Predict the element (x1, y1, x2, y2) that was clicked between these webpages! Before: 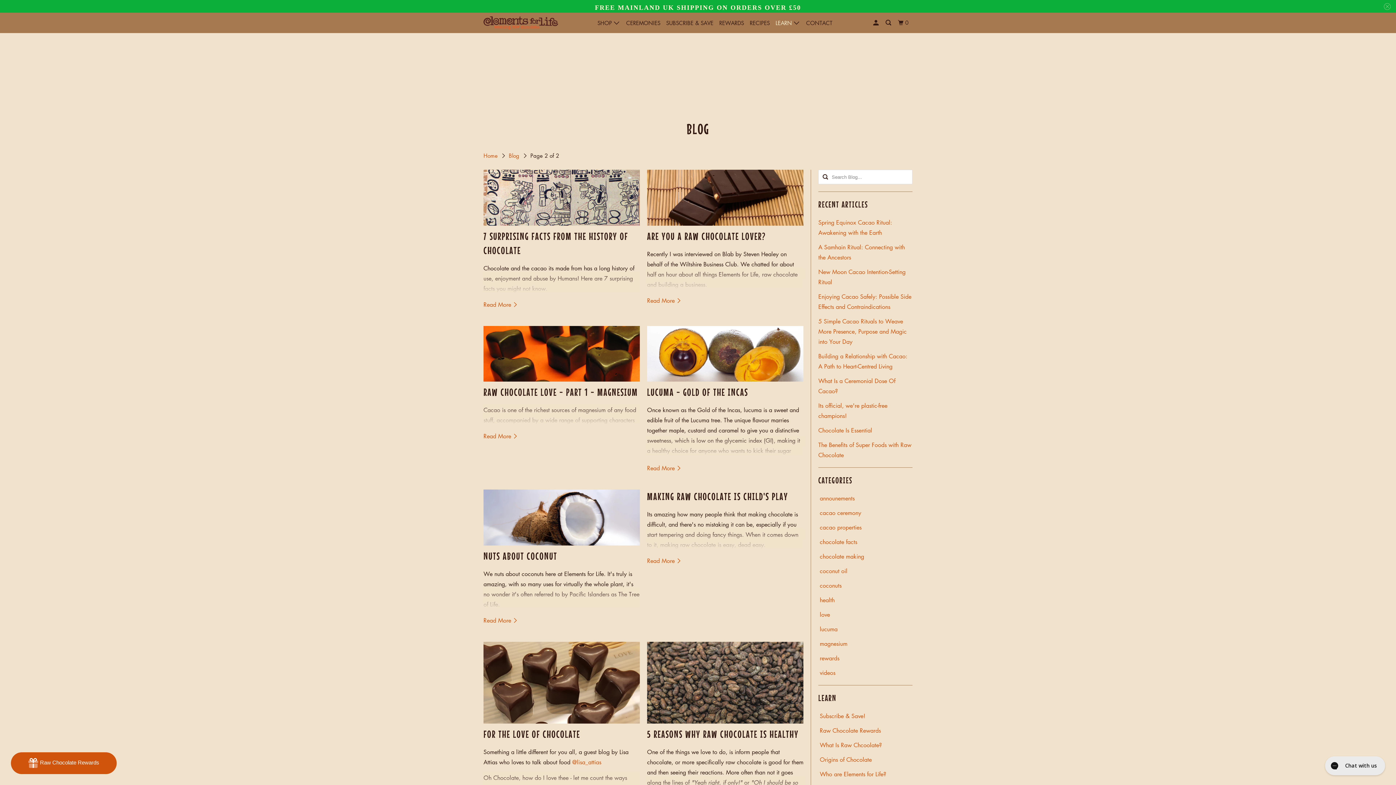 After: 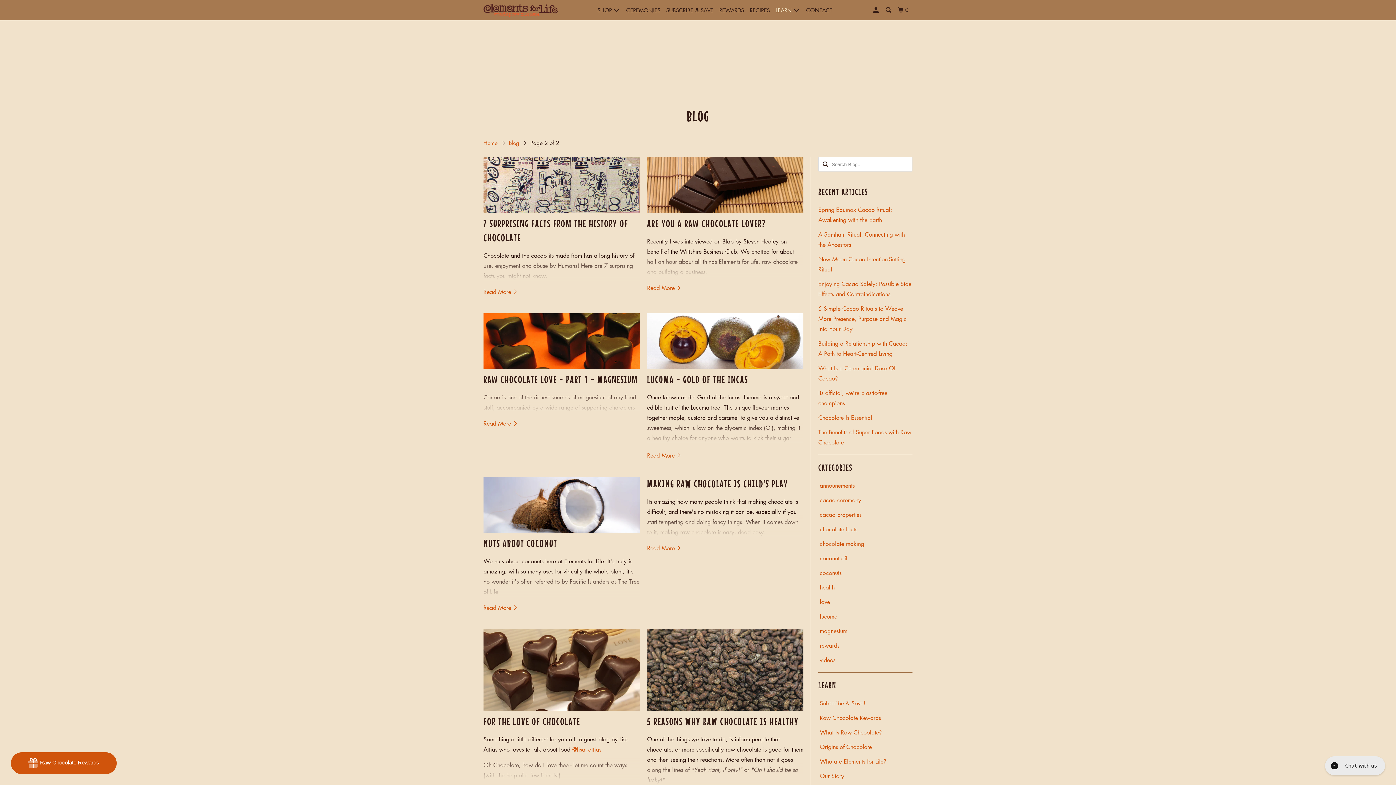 Action: bbox: (1382, 0, 1392, 12)